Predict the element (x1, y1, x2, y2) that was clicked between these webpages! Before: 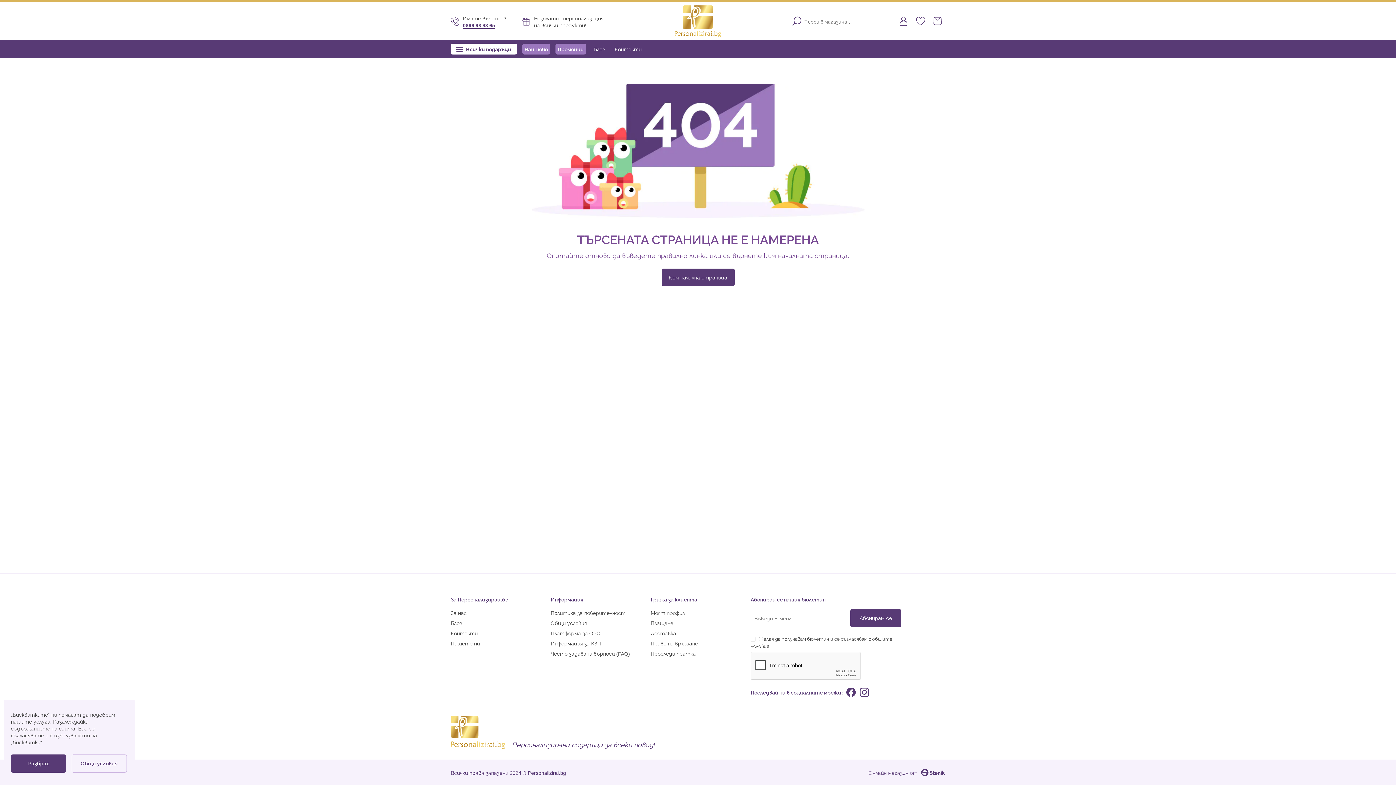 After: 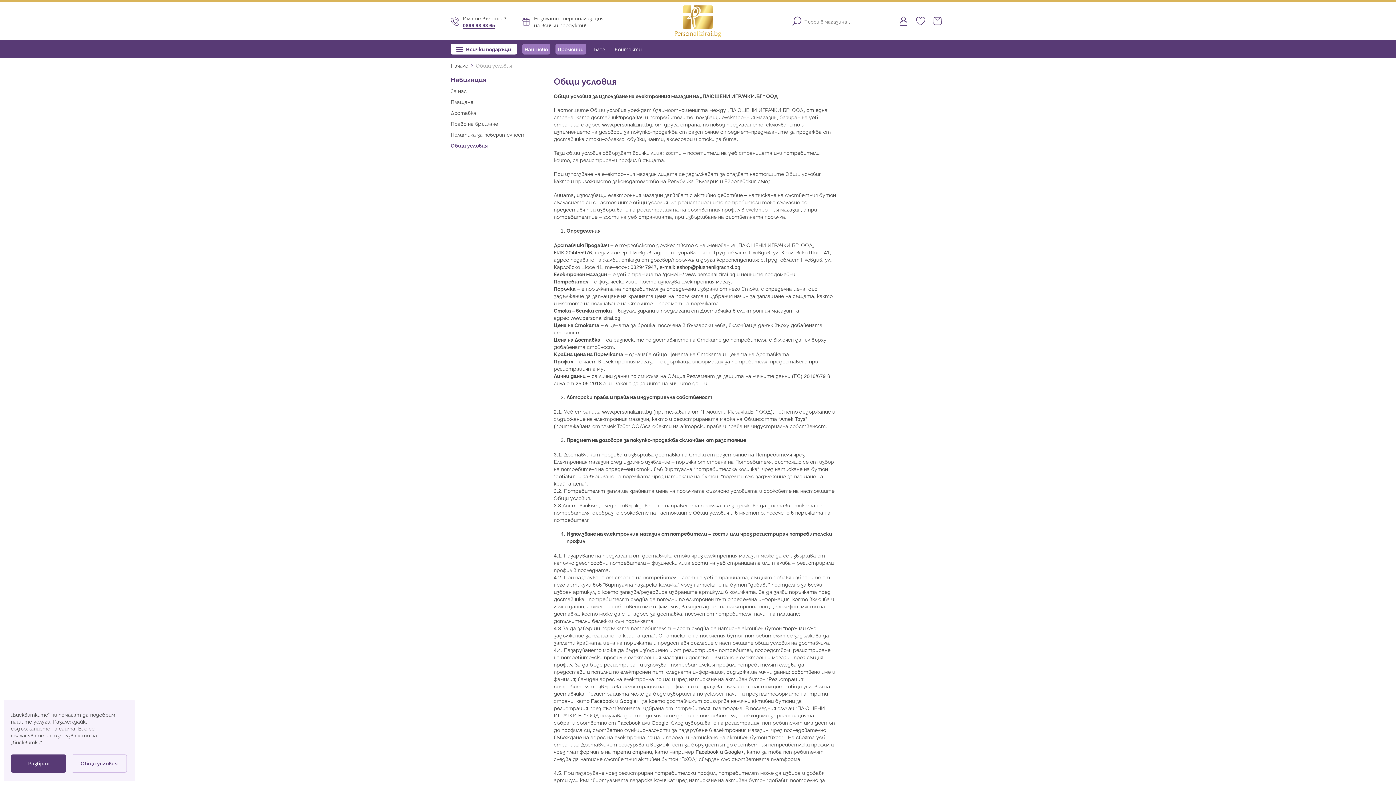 Action: label: Общи условия bbox: (71, 754, 126, 773)